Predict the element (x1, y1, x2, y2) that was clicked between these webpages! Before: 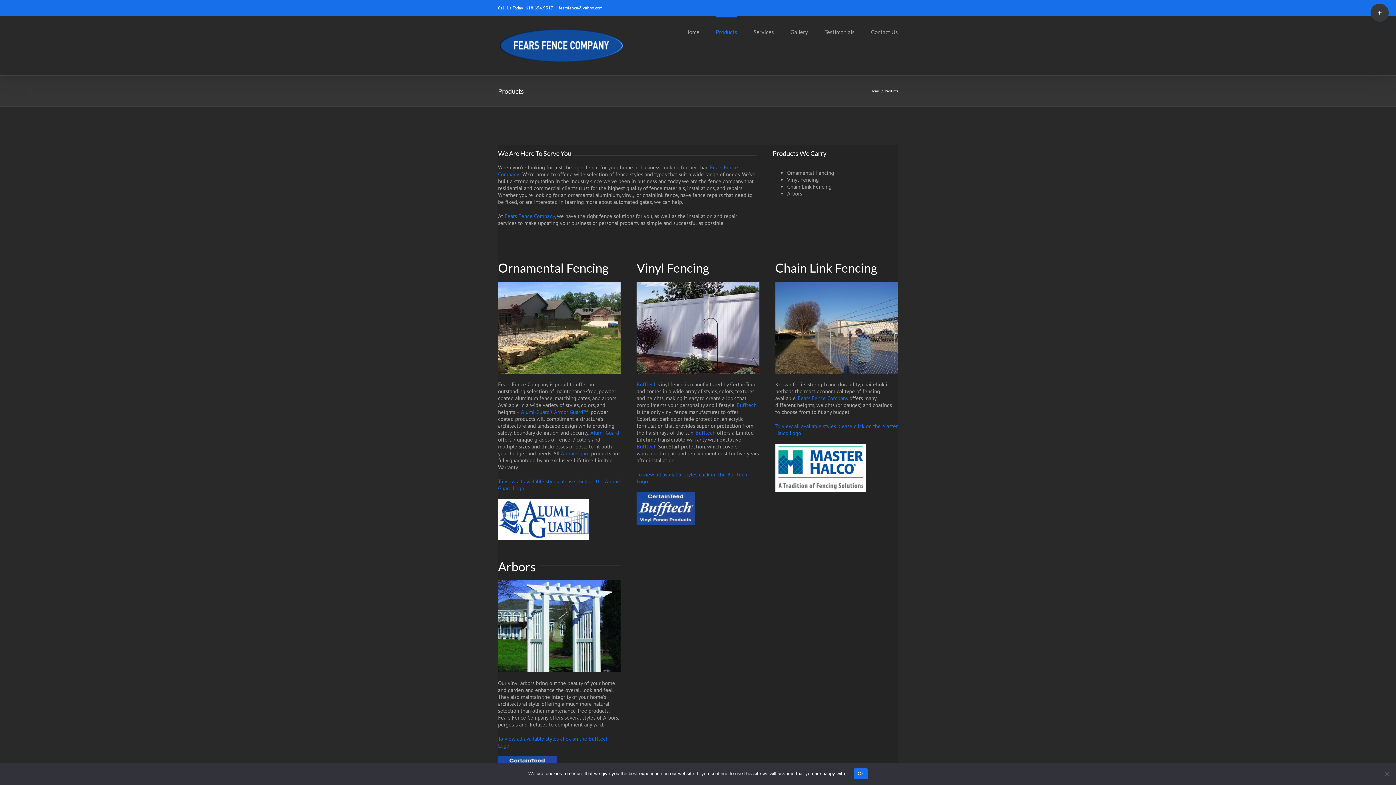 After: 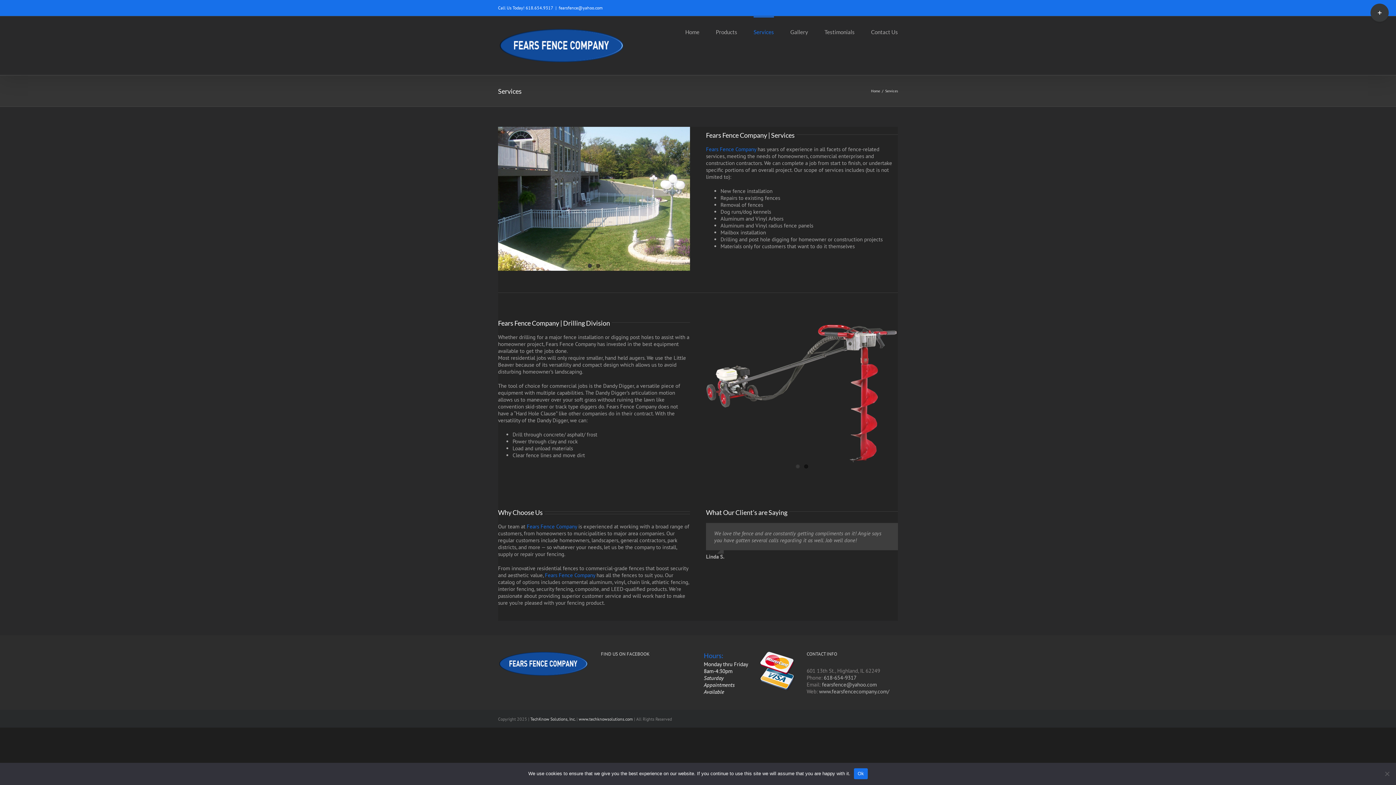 Action: label: Services bbox: (753, 16, 774, 46)